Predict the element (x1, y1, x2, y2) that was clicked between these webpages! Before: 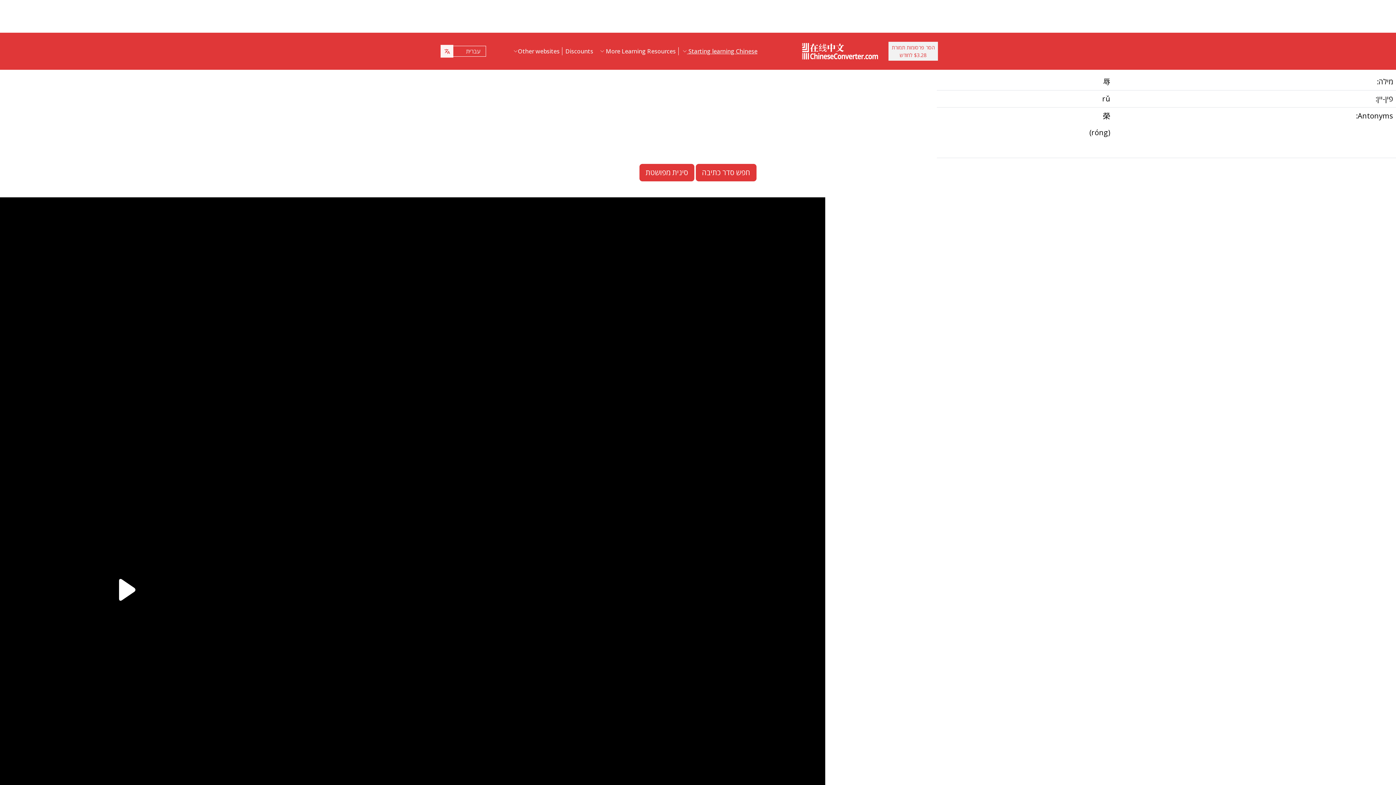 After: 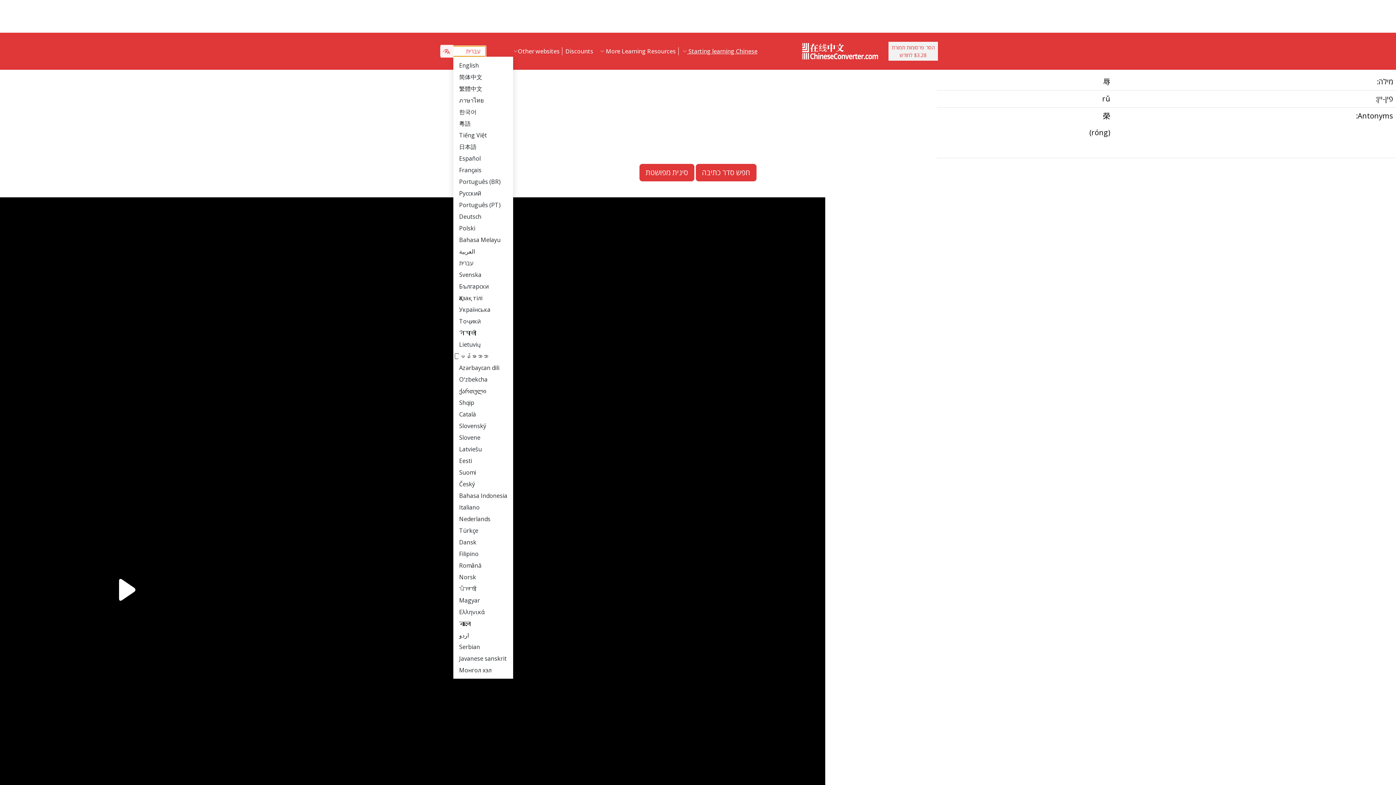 Action: label: עברית‏  bbox: (440, 45, 486, 56)